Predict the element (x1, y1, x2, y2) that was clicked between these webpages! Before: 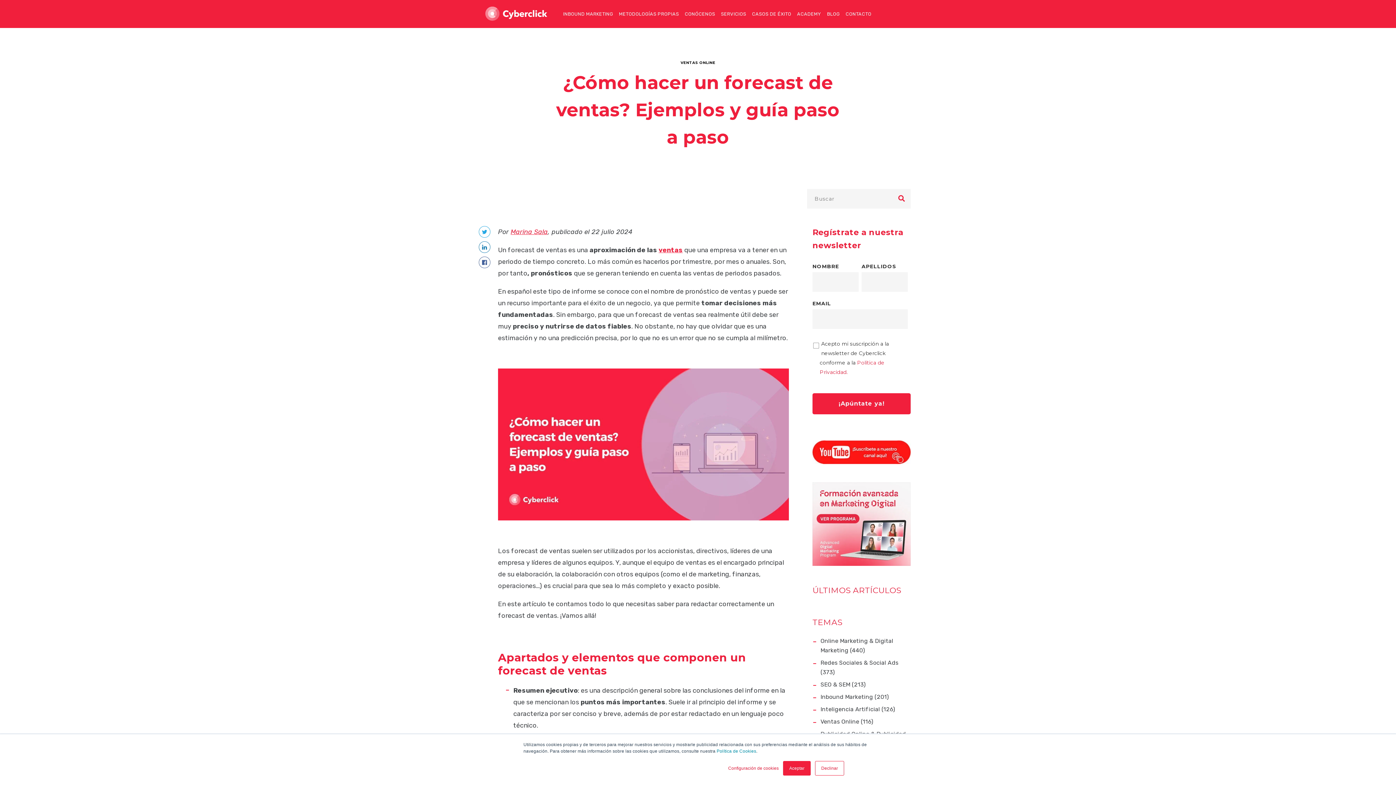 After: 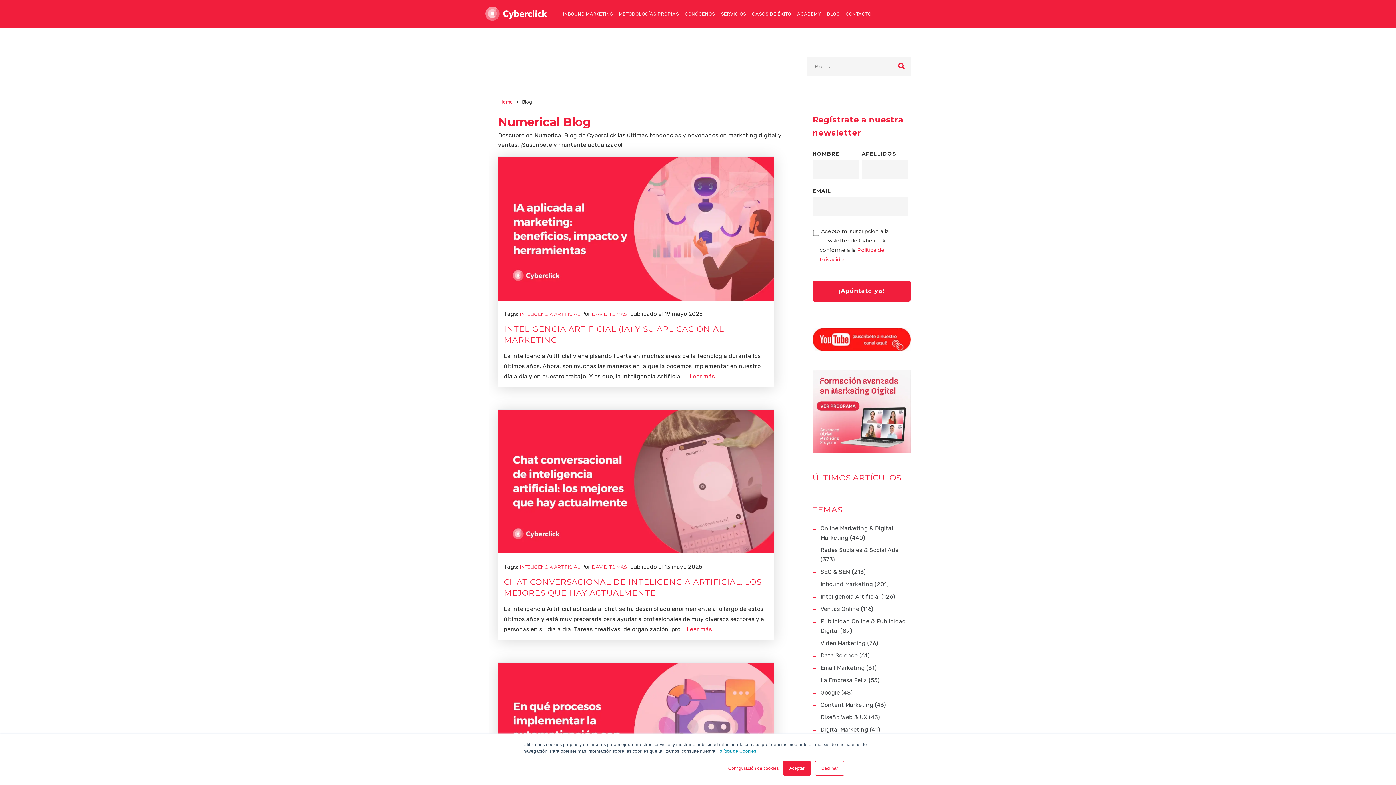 Action: label: Inteligencia Artificial (126) bbox: (820, 706, 895, 713)